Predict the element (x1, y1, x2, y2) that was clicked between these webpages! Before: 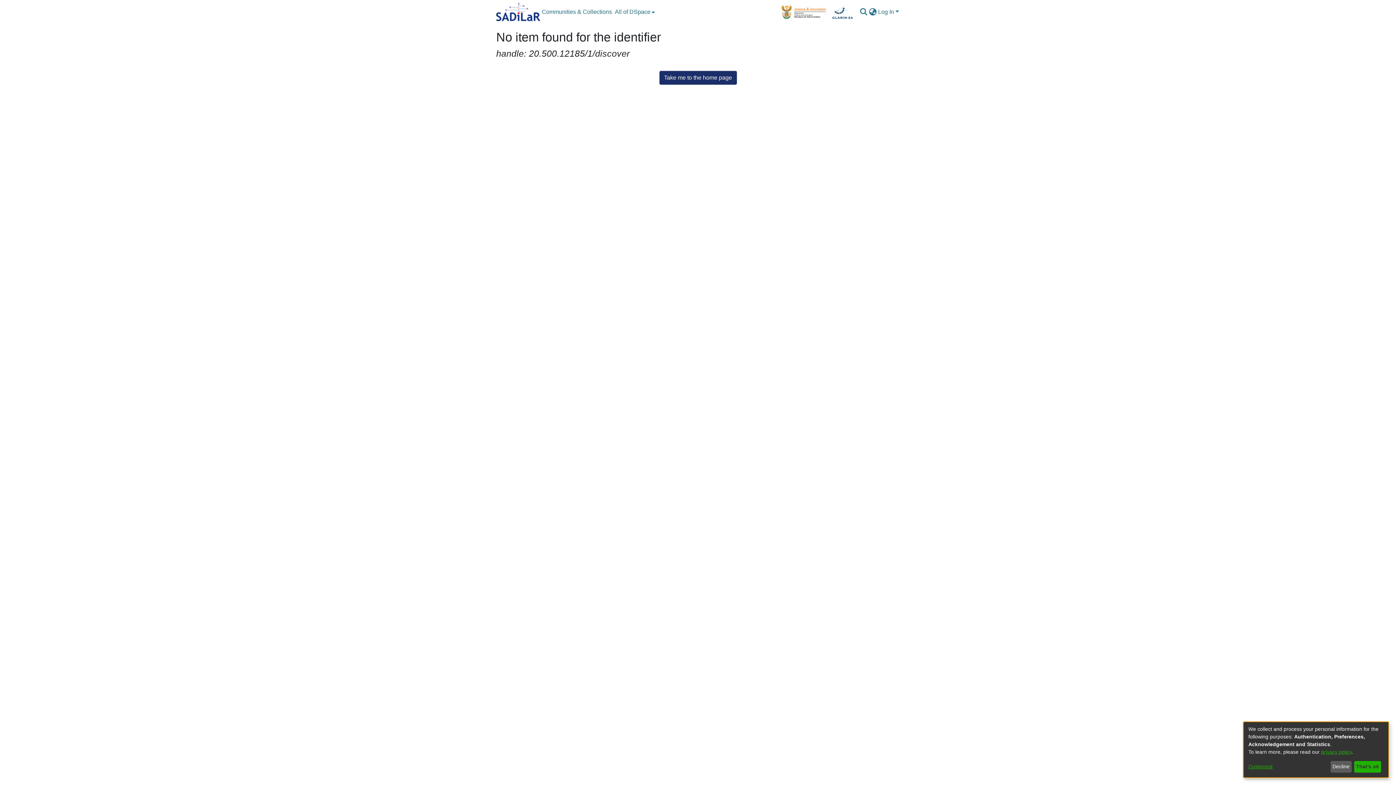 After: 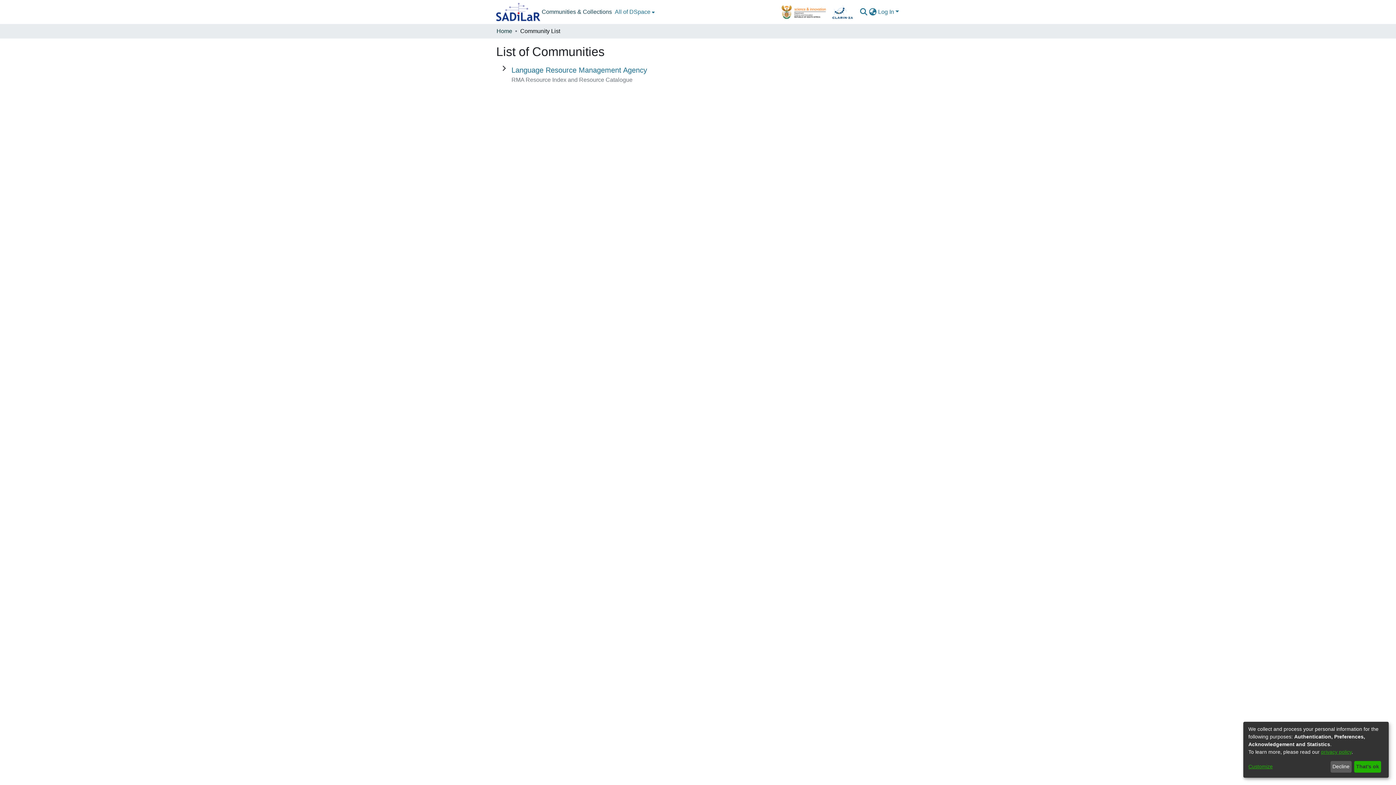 Action: label: Communities & Collections bbox: (540, 7, 613, 16)